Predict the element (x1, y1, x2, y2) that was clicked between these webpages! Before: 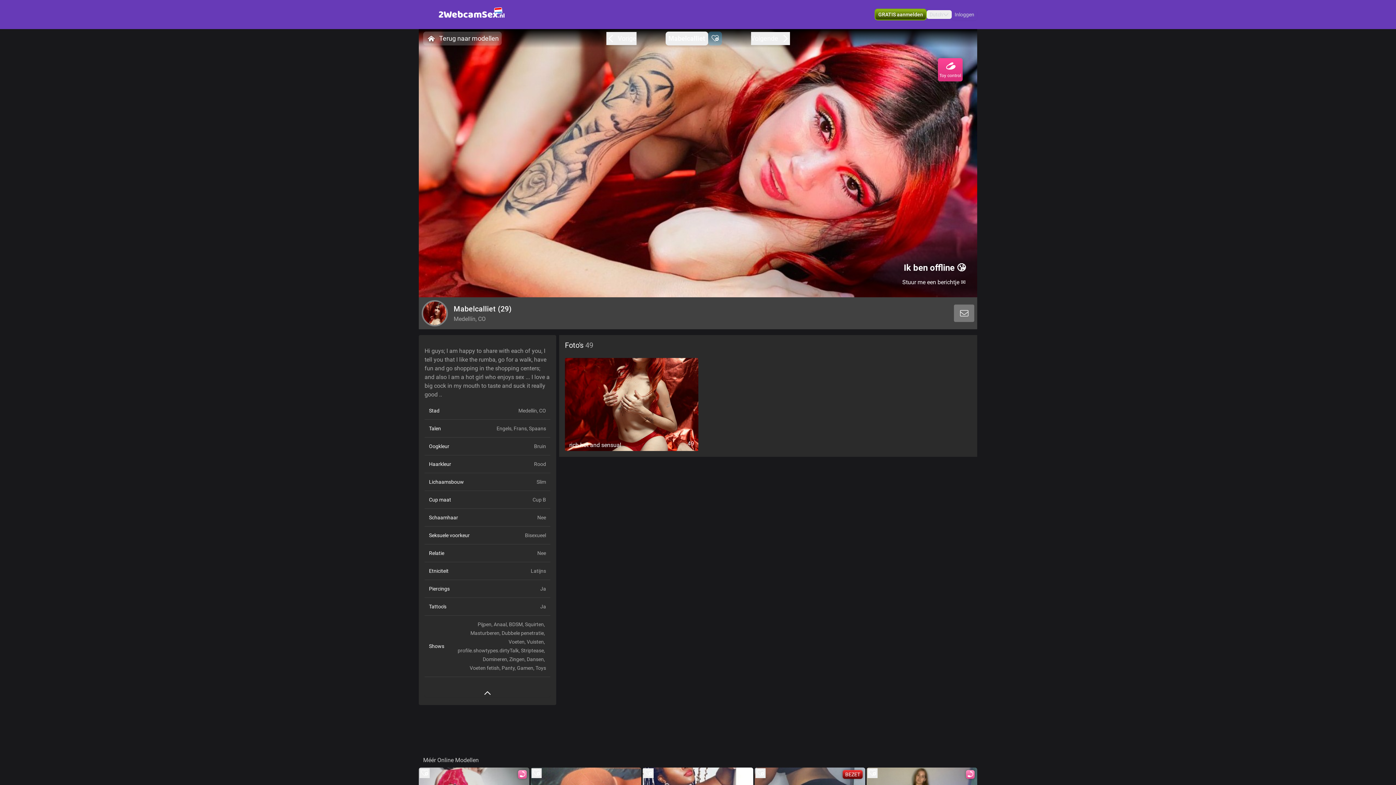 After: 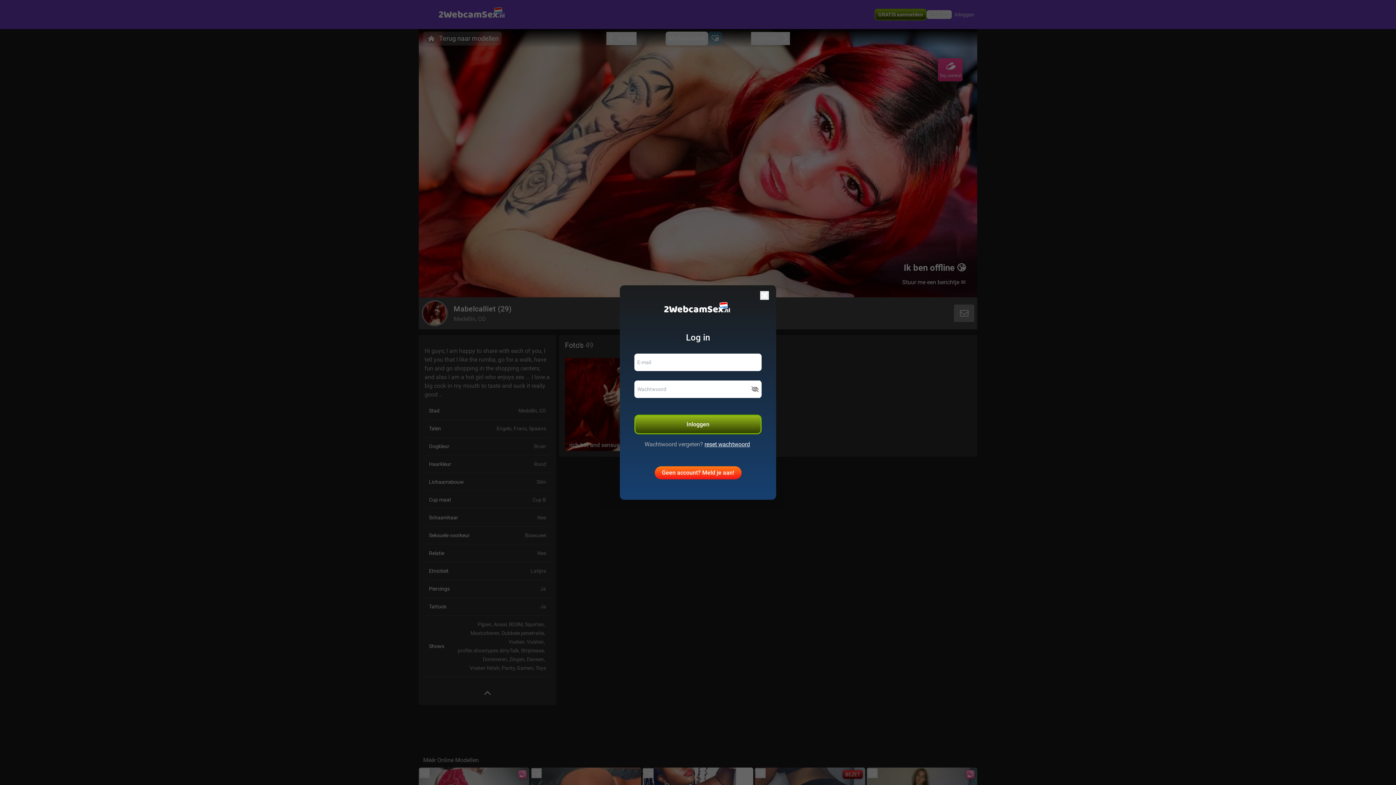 Action: bbox: (867, 768, 877, 778) label: add/remove to favorite